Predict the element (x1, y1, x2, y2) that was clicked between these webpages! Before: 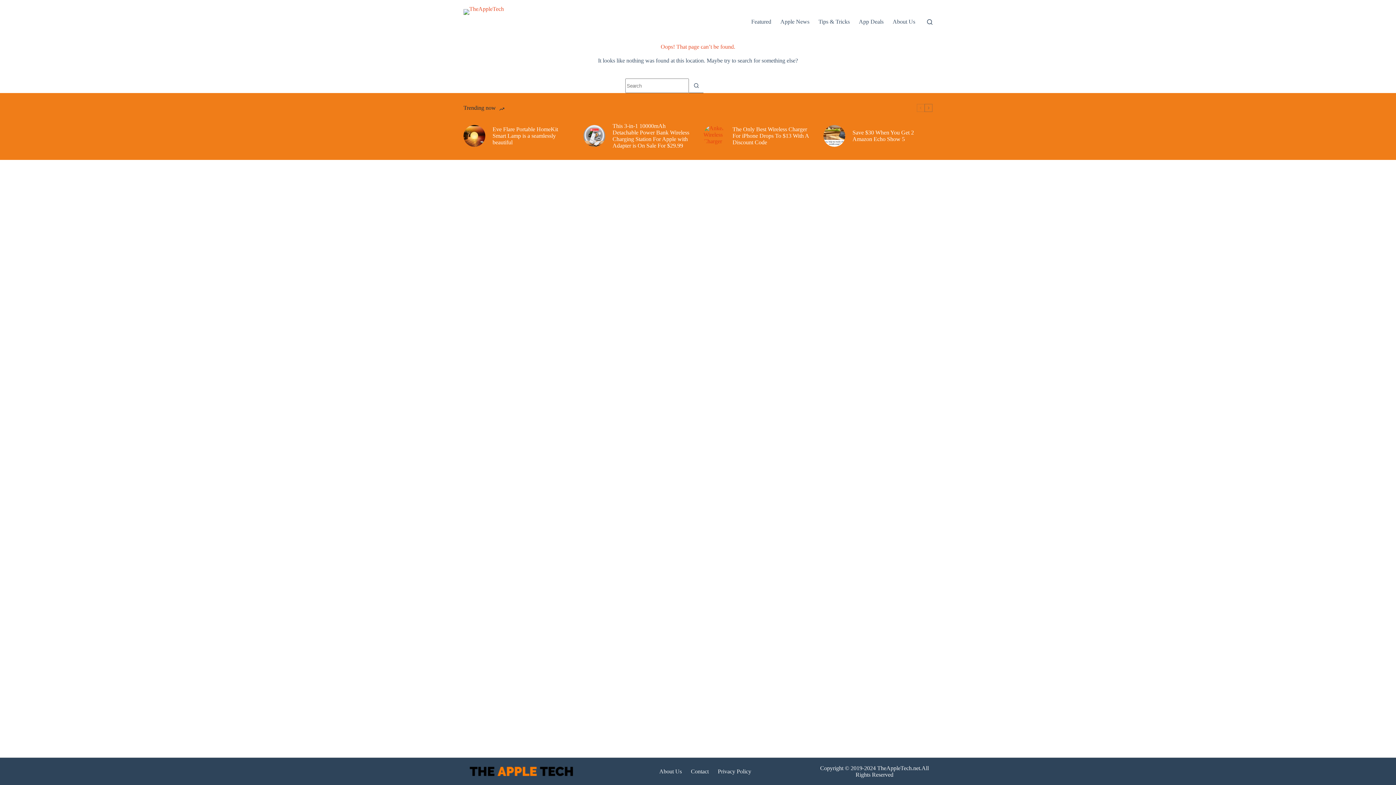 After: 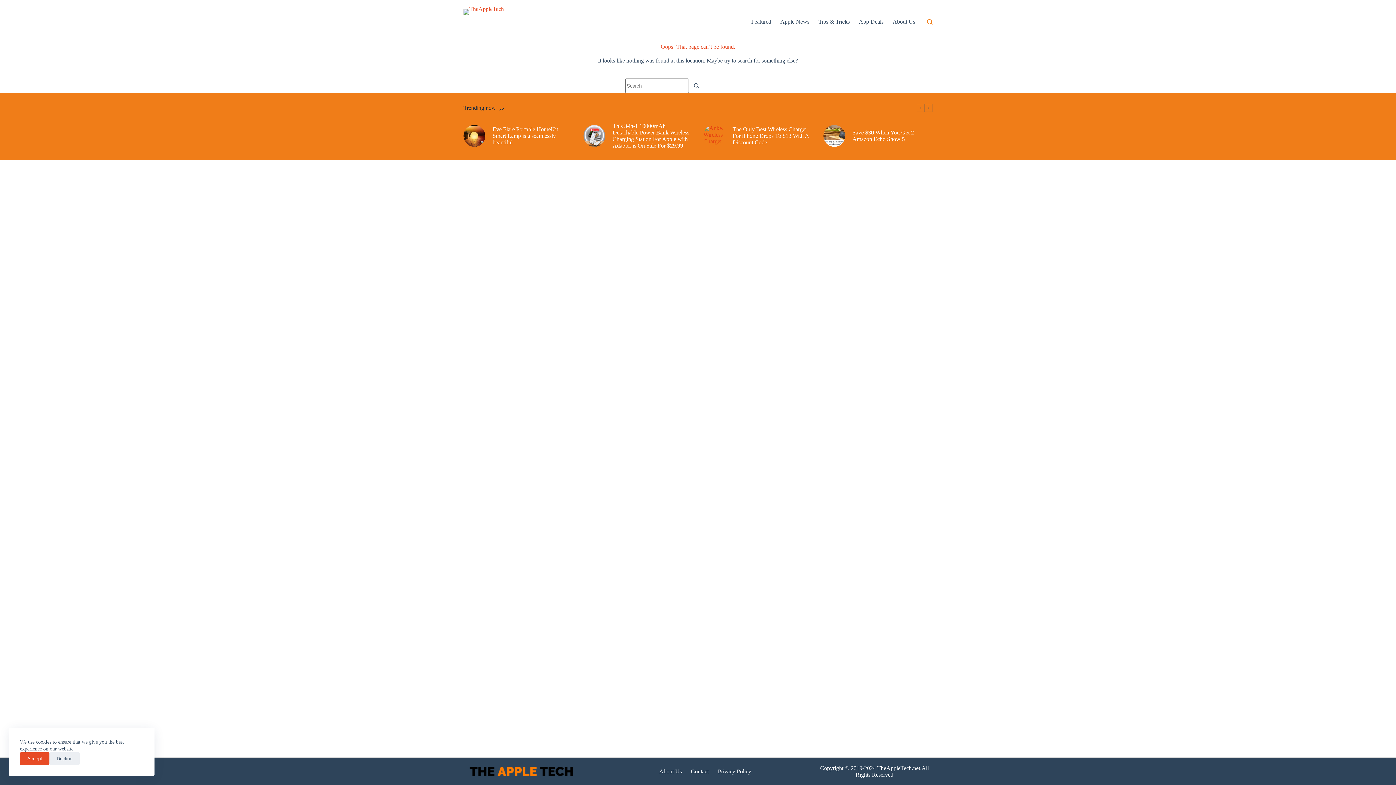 Action: label: Search bbox: (927, 19, 932, 24)